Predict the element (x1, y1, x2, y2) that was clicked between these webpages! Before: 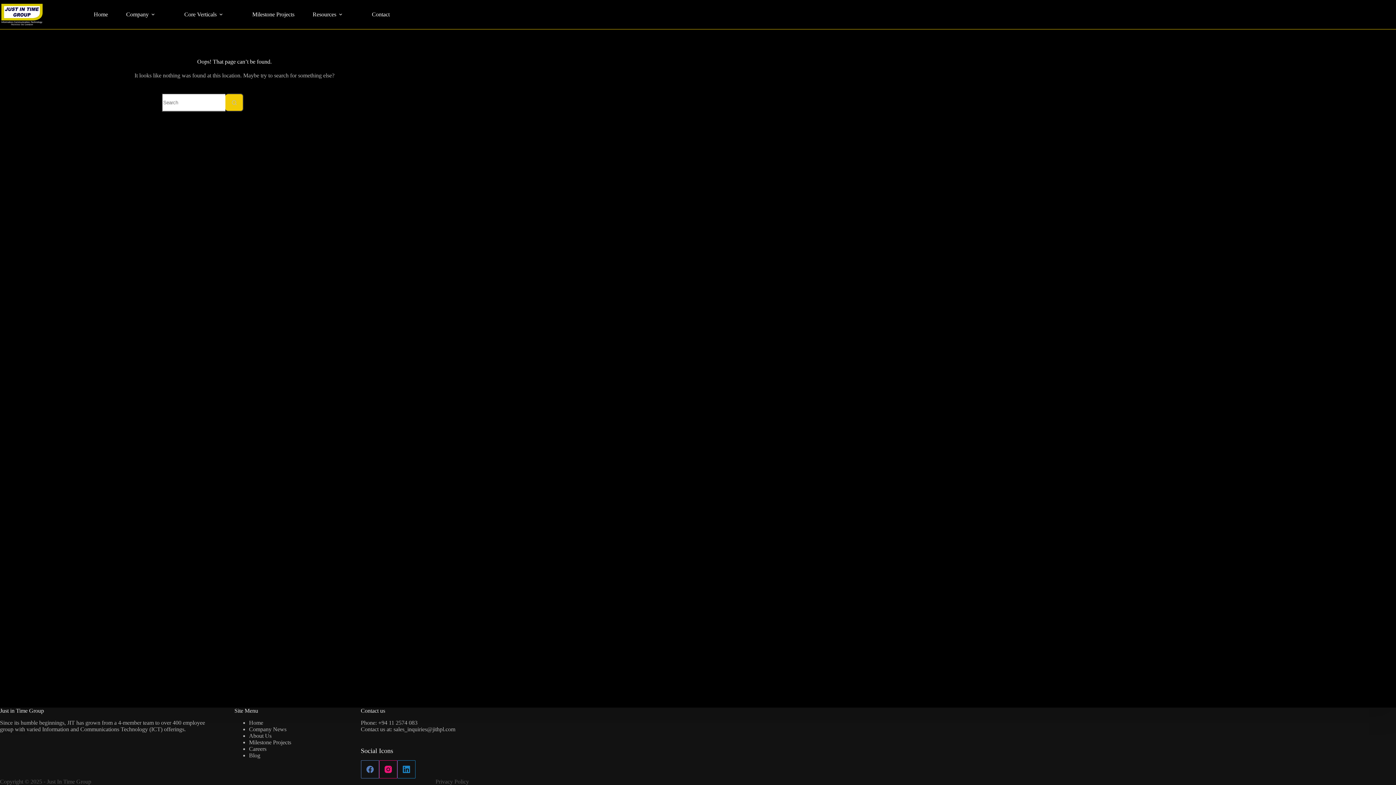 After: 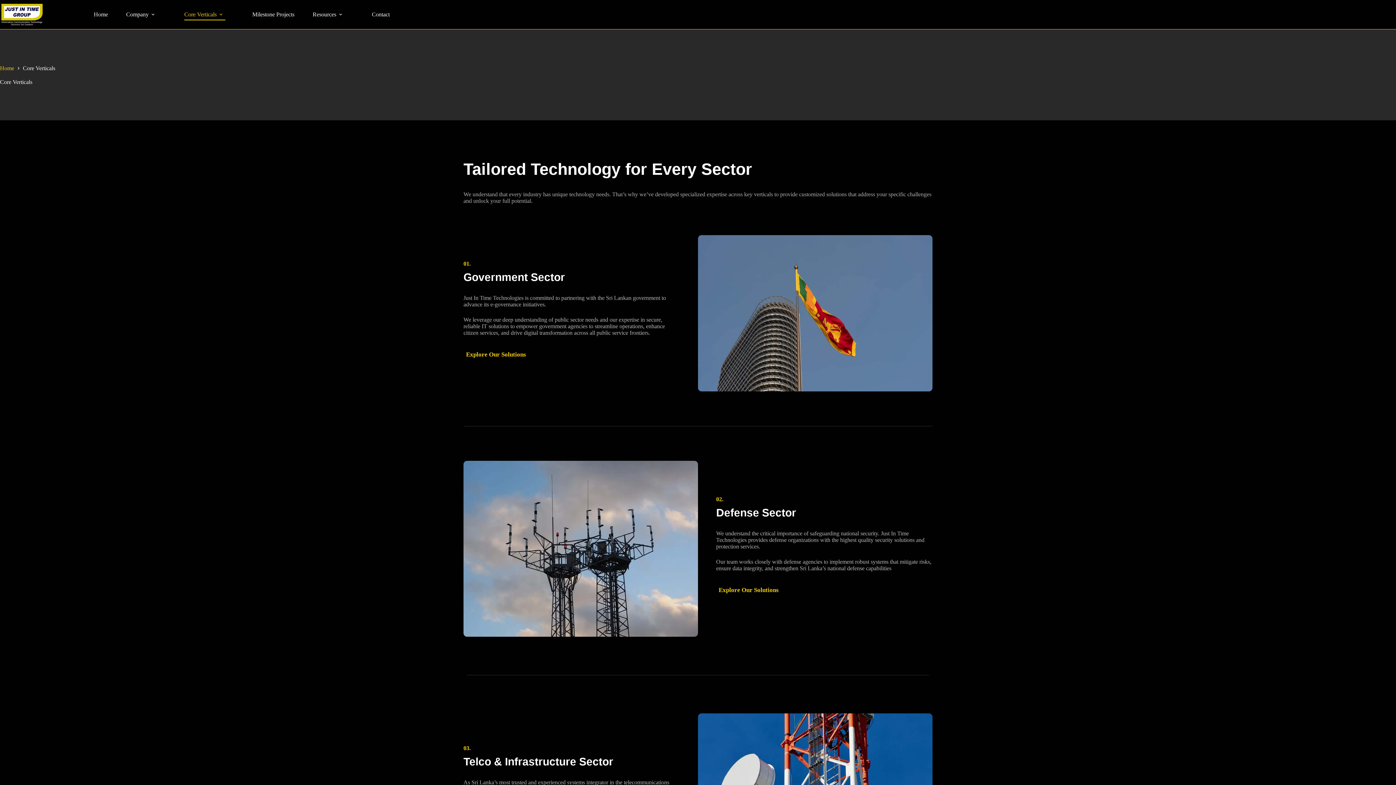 Action: bbox: (175, 8, 234, 20) label: Core Verticals